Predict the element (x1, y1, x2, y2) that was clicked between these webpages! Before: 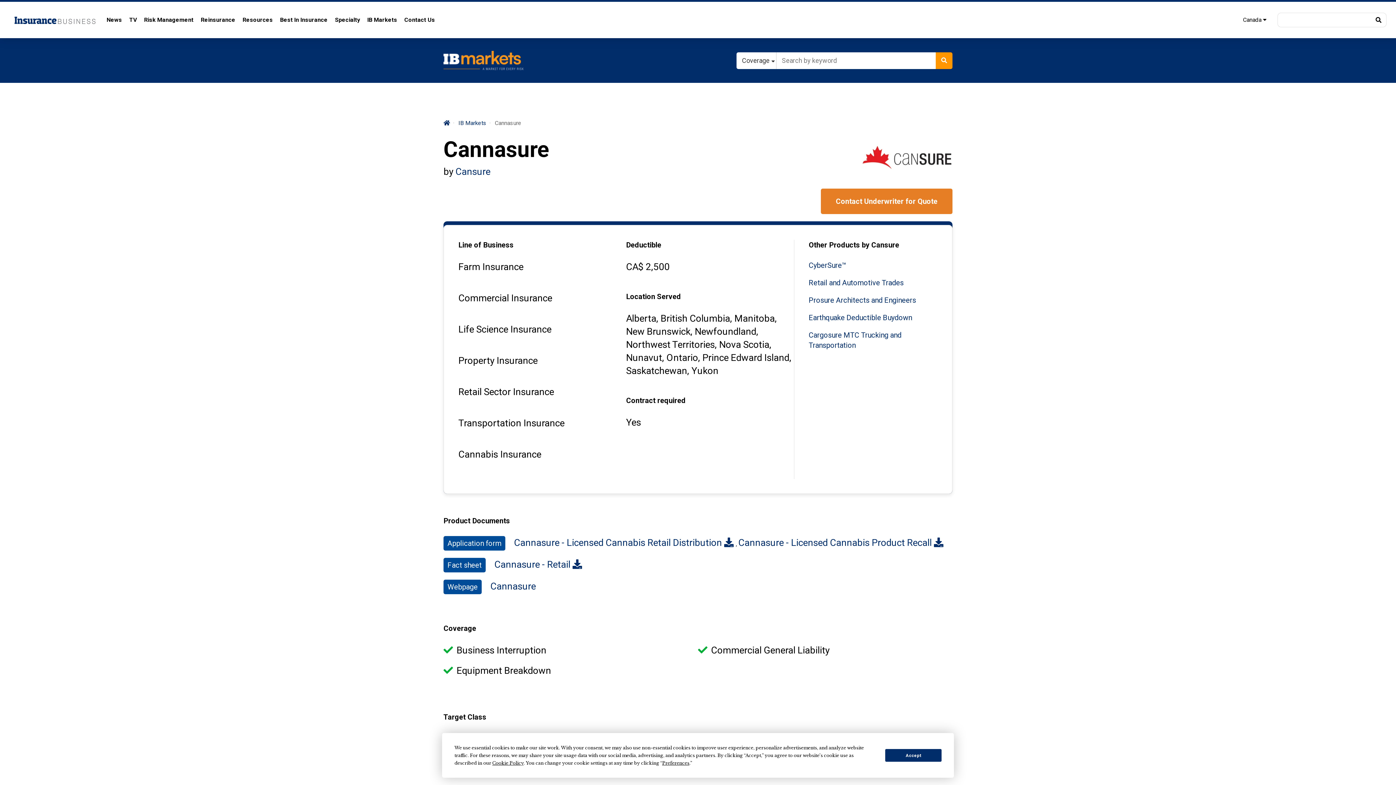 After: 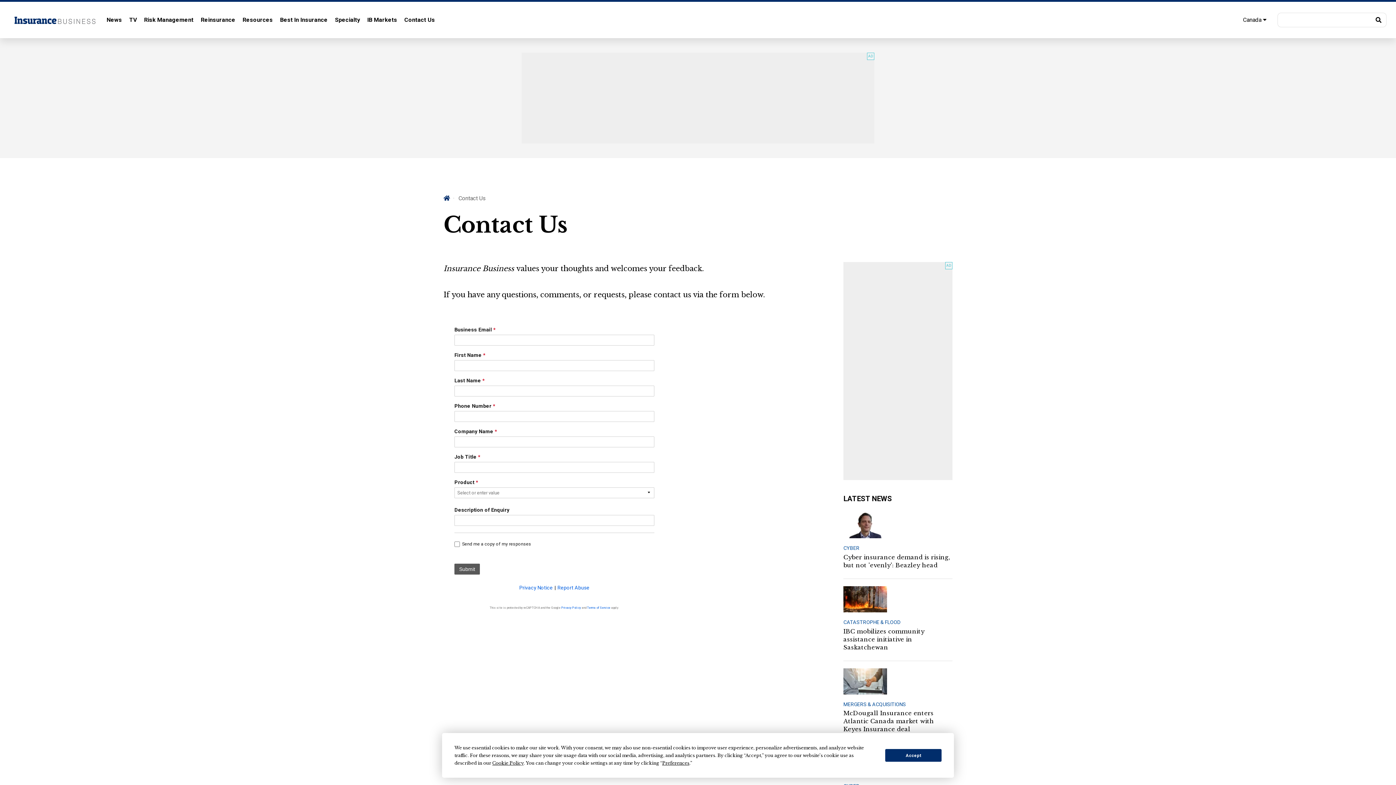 Action: label: Contact Us bbox: (404, 12, 435, 27)